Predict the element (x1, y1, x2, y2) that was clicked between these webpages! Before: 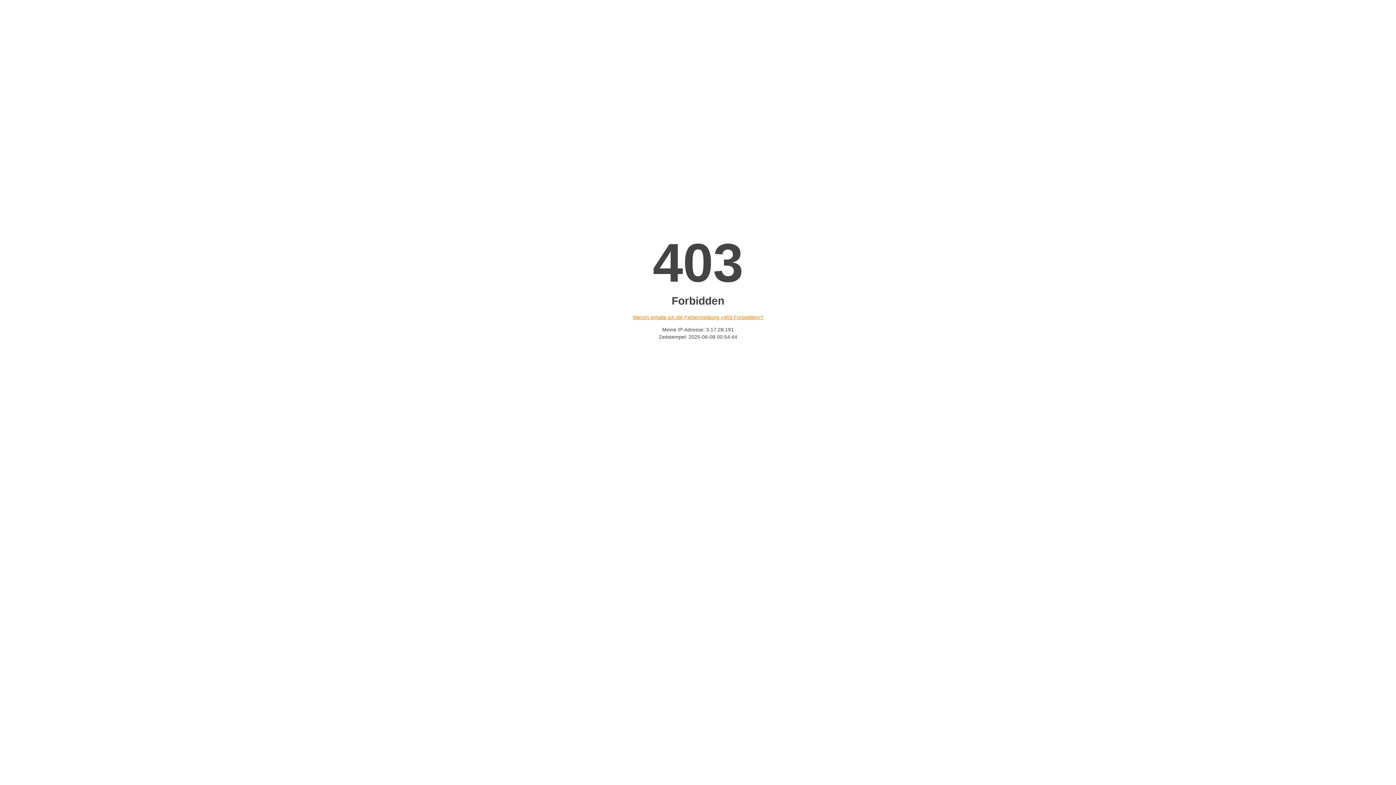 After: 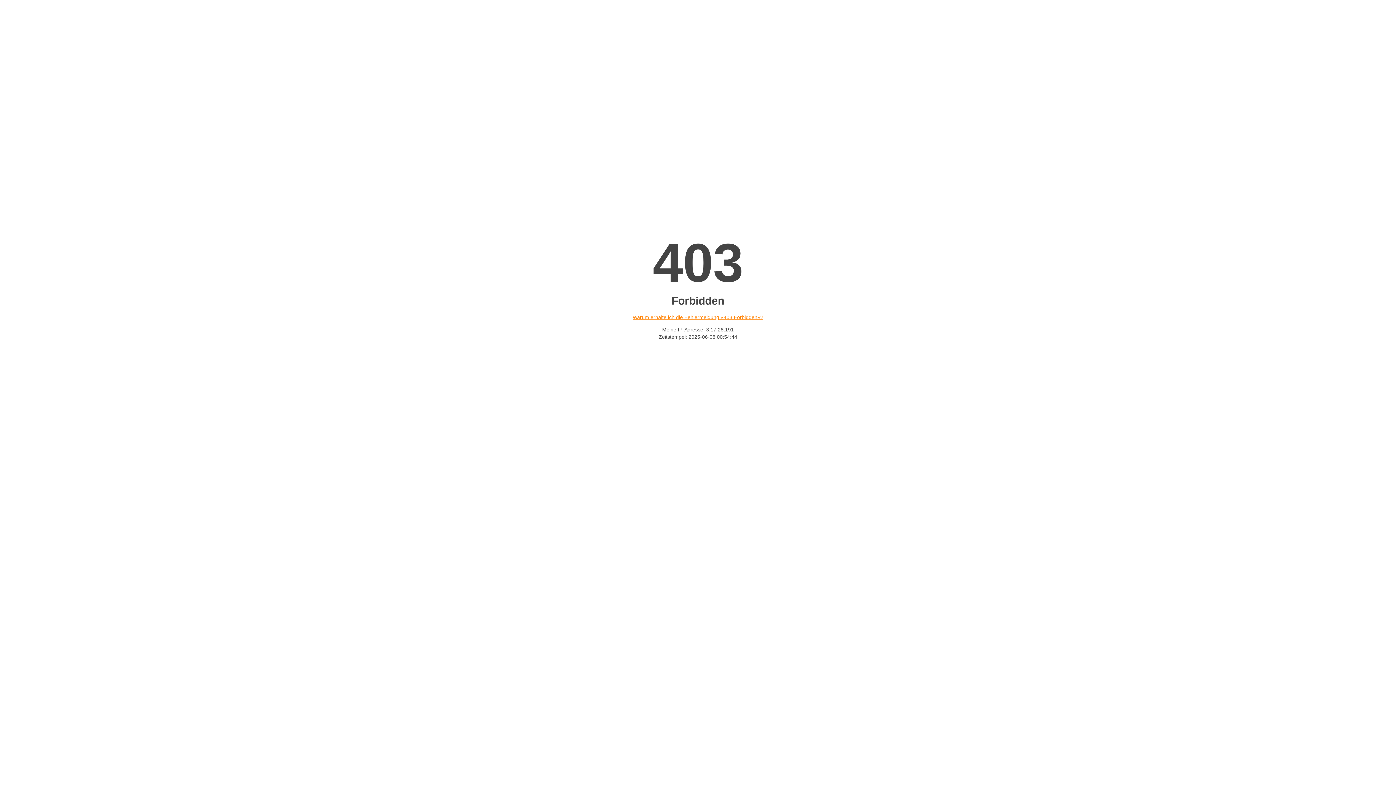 Action: bbox: (632, 314, 763, 320) label: Warum erhalte ich die Fehlermeldung «403 Forbidden»?